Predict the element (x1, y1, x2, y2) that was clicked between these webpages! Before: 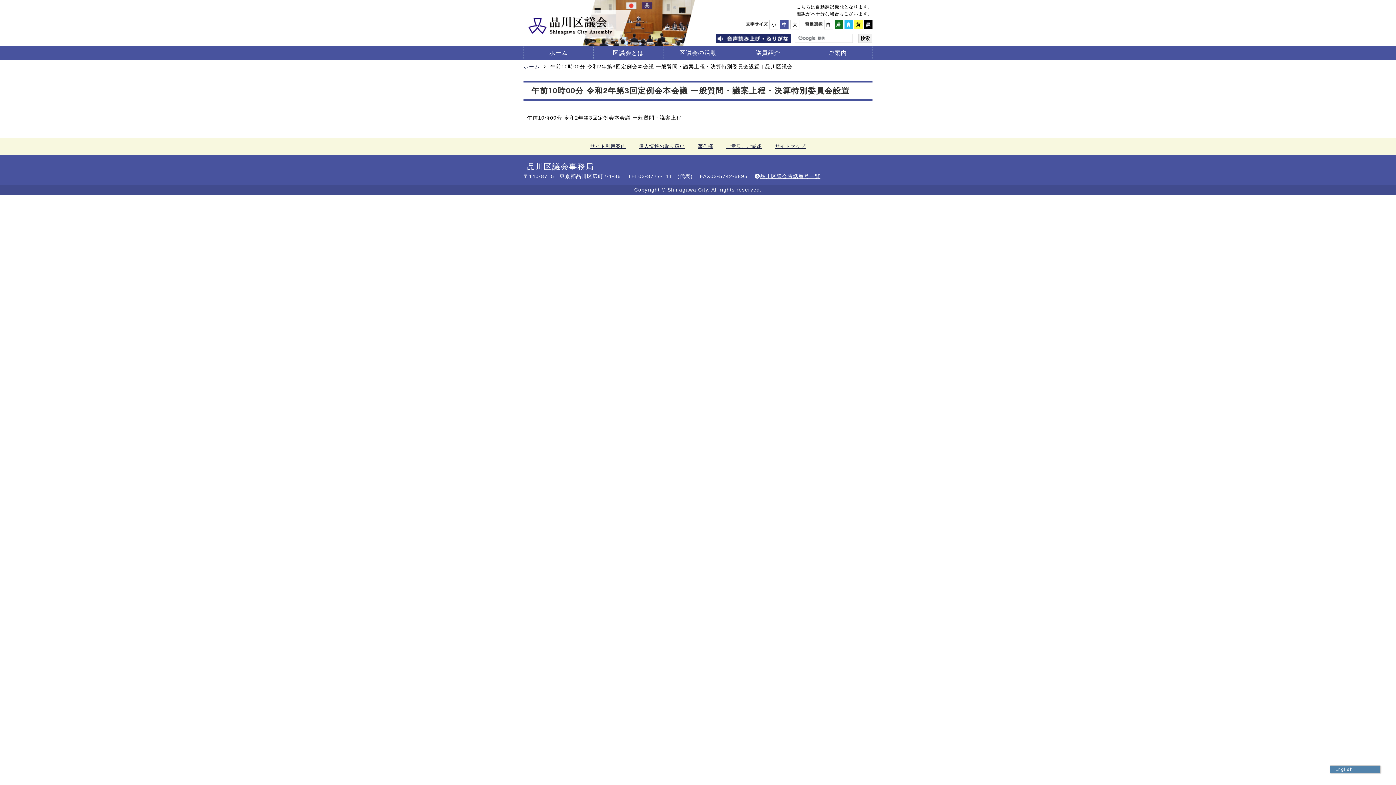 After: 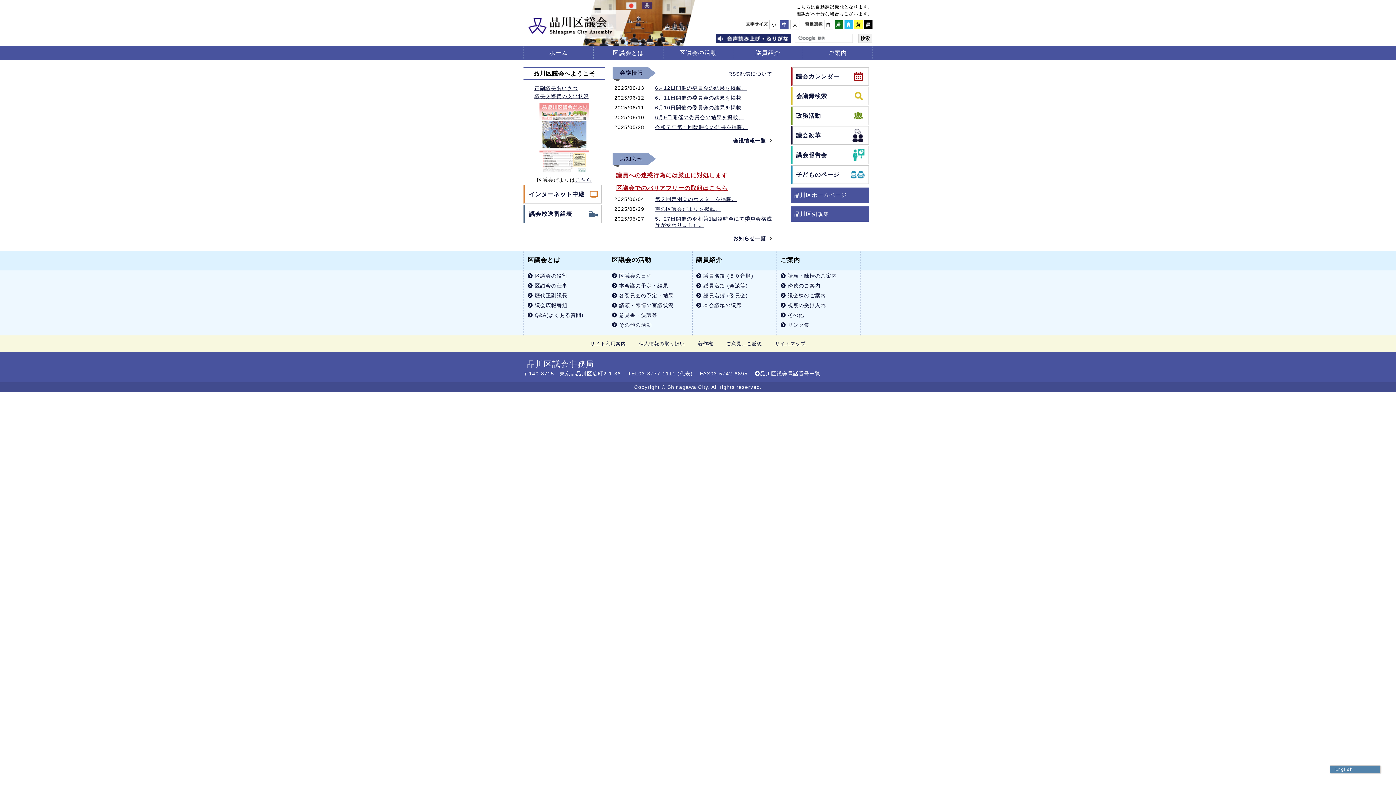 Action: bbox: (523, 63, 540, 69) label: ホーム